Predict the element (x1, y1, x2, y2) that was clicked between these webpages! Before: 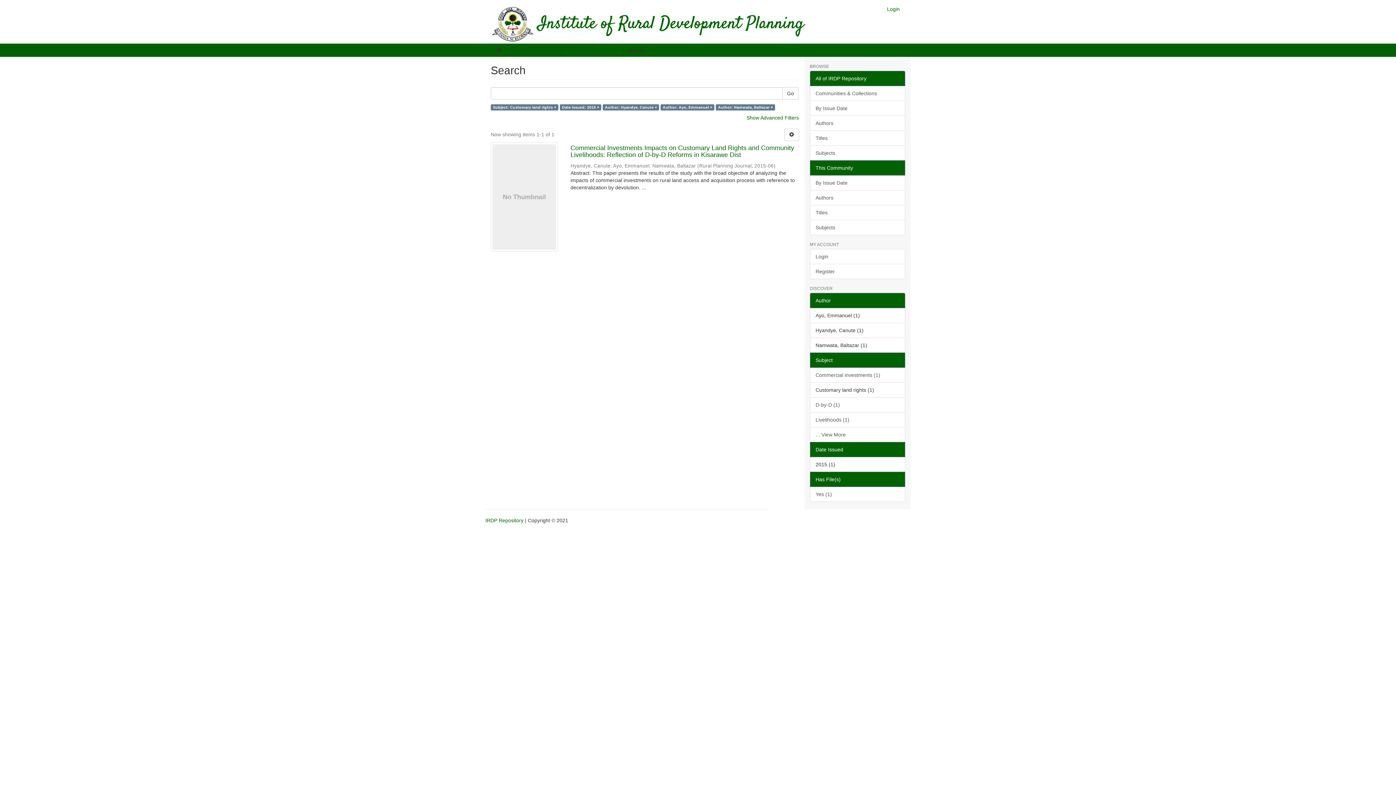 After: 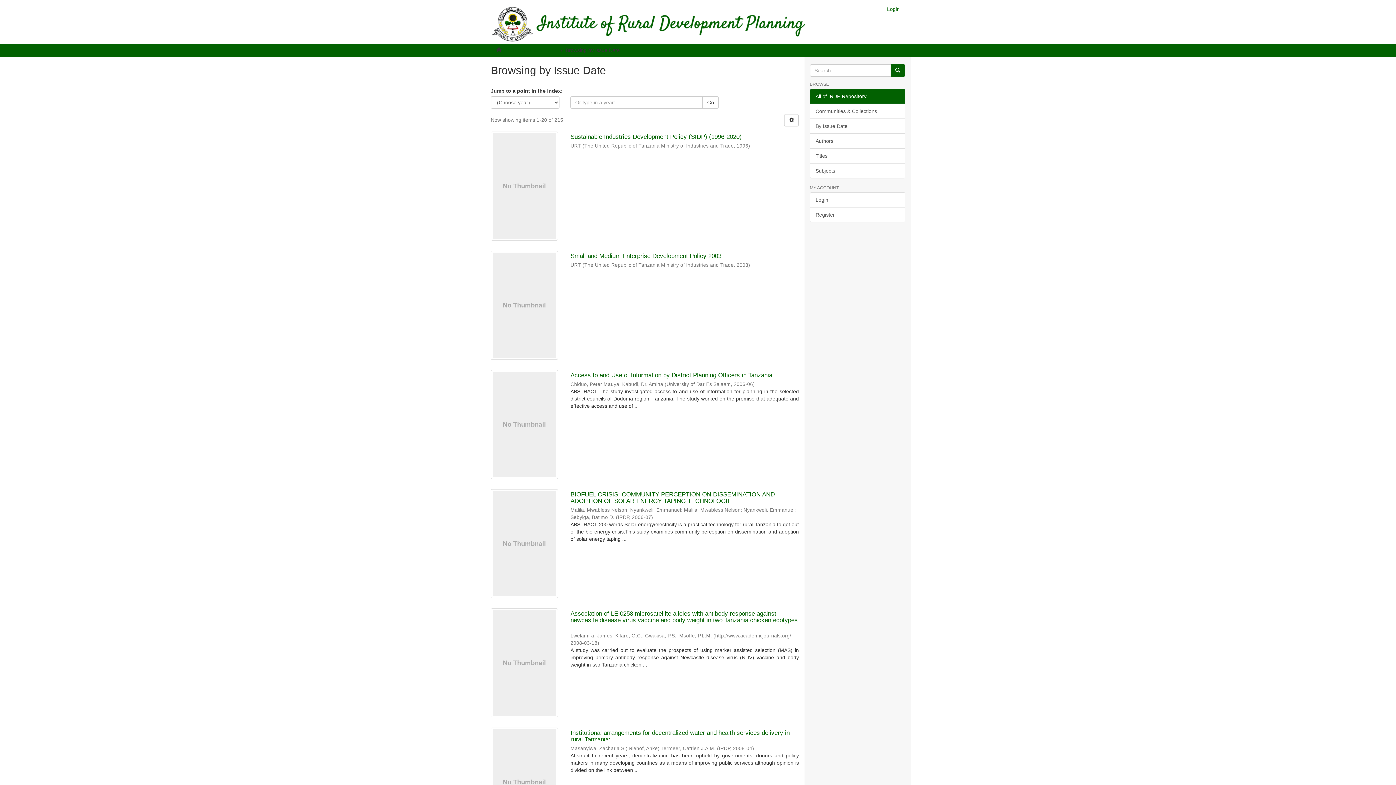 Action: bbox: (810, 100, 905, 116) label: By Issue Date